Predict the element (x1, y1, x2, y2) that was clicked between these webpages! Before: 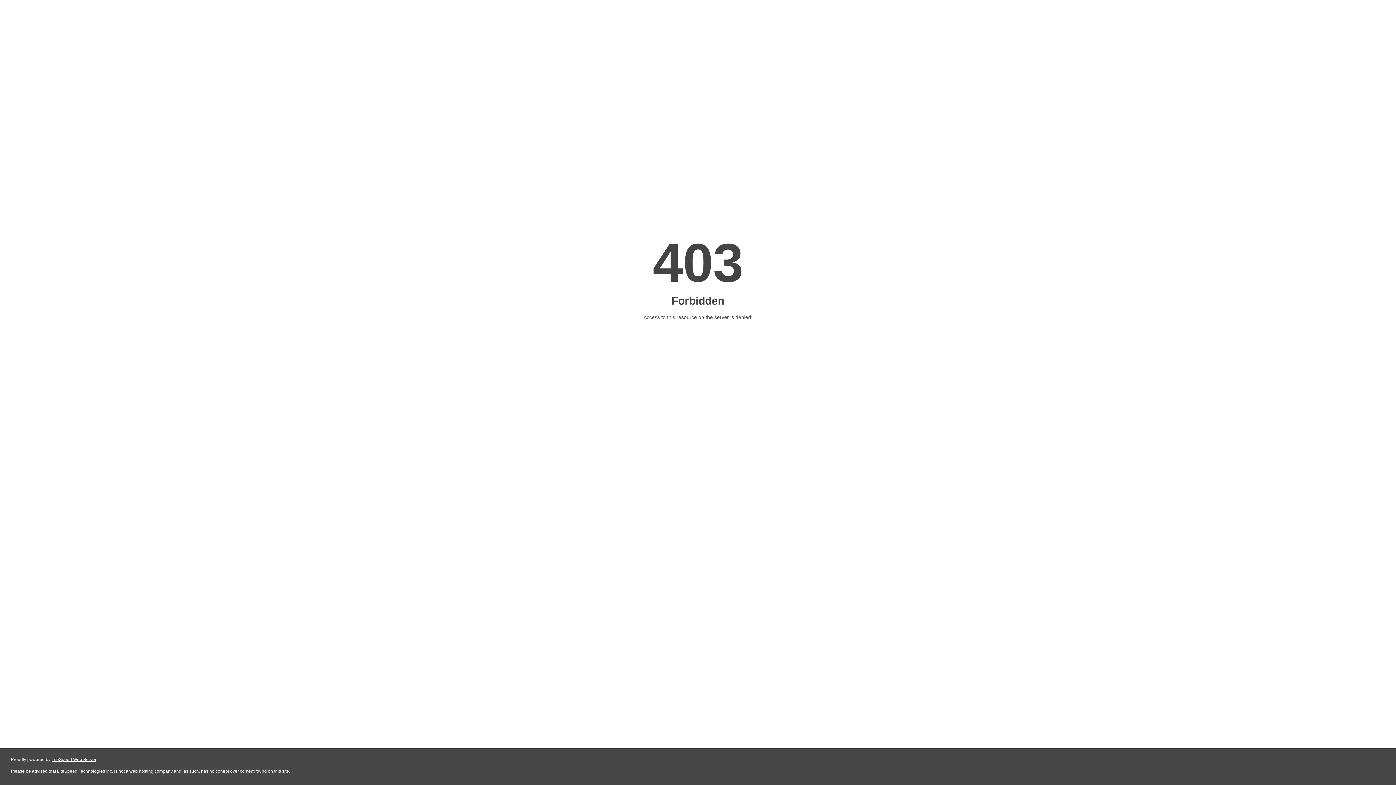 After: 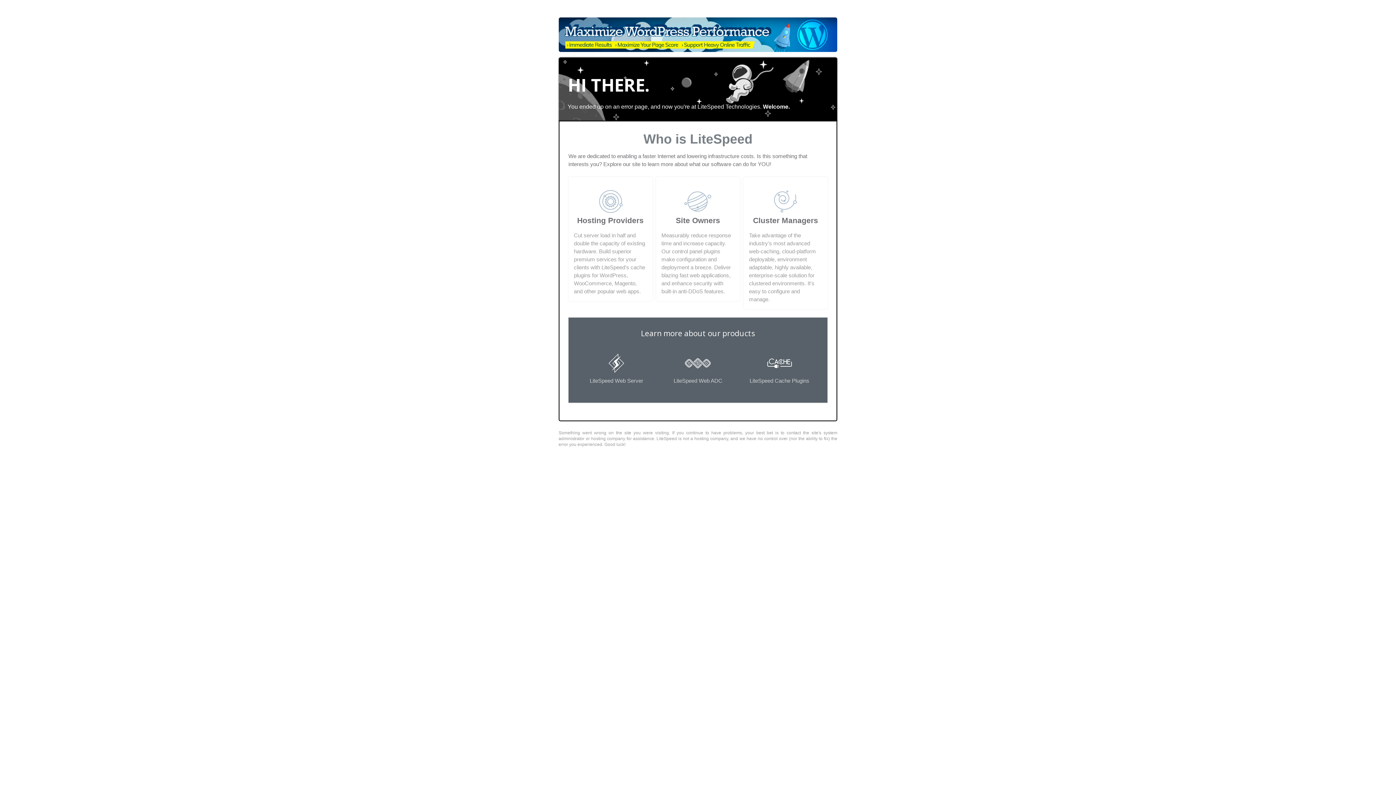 Action: bbox: (51, 757, 96, 762) label: LiteSpeed Web Server